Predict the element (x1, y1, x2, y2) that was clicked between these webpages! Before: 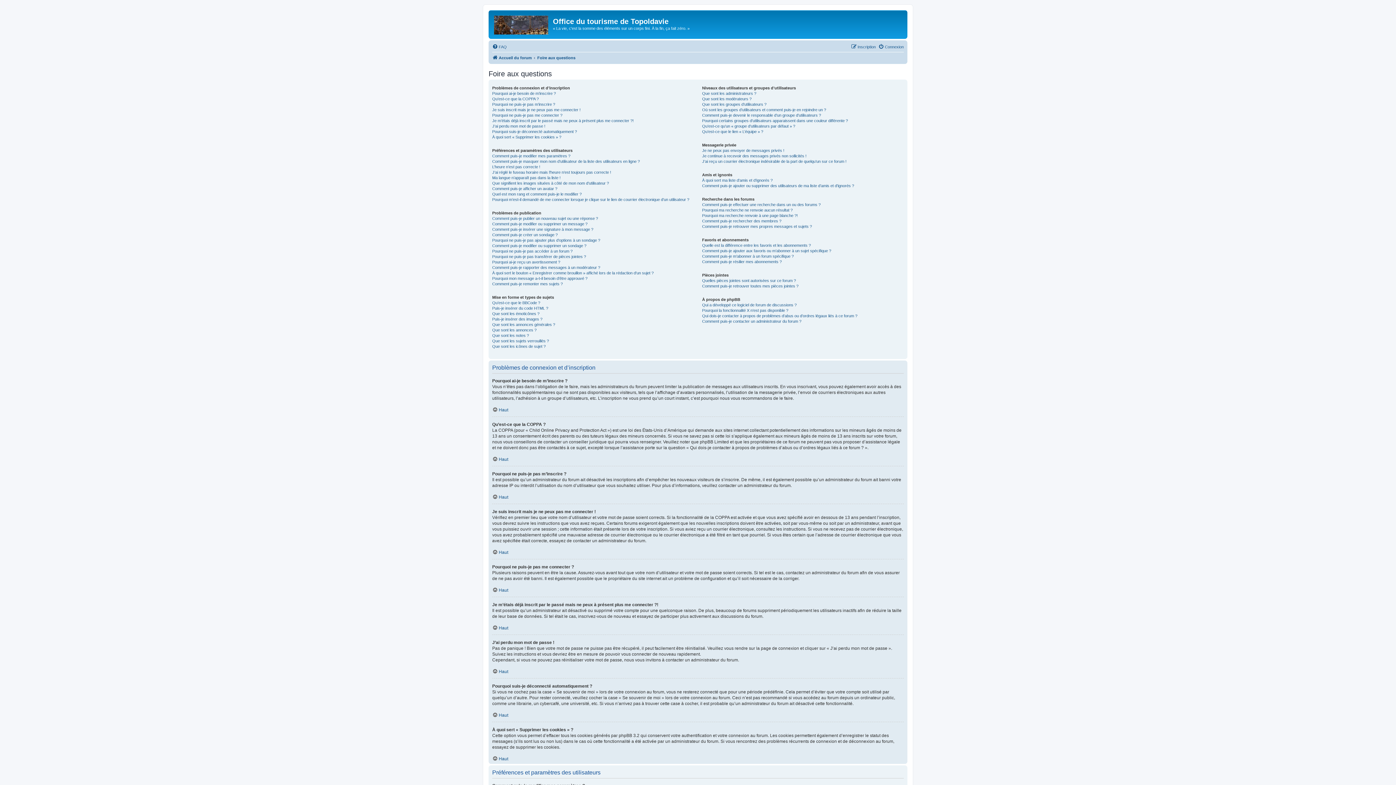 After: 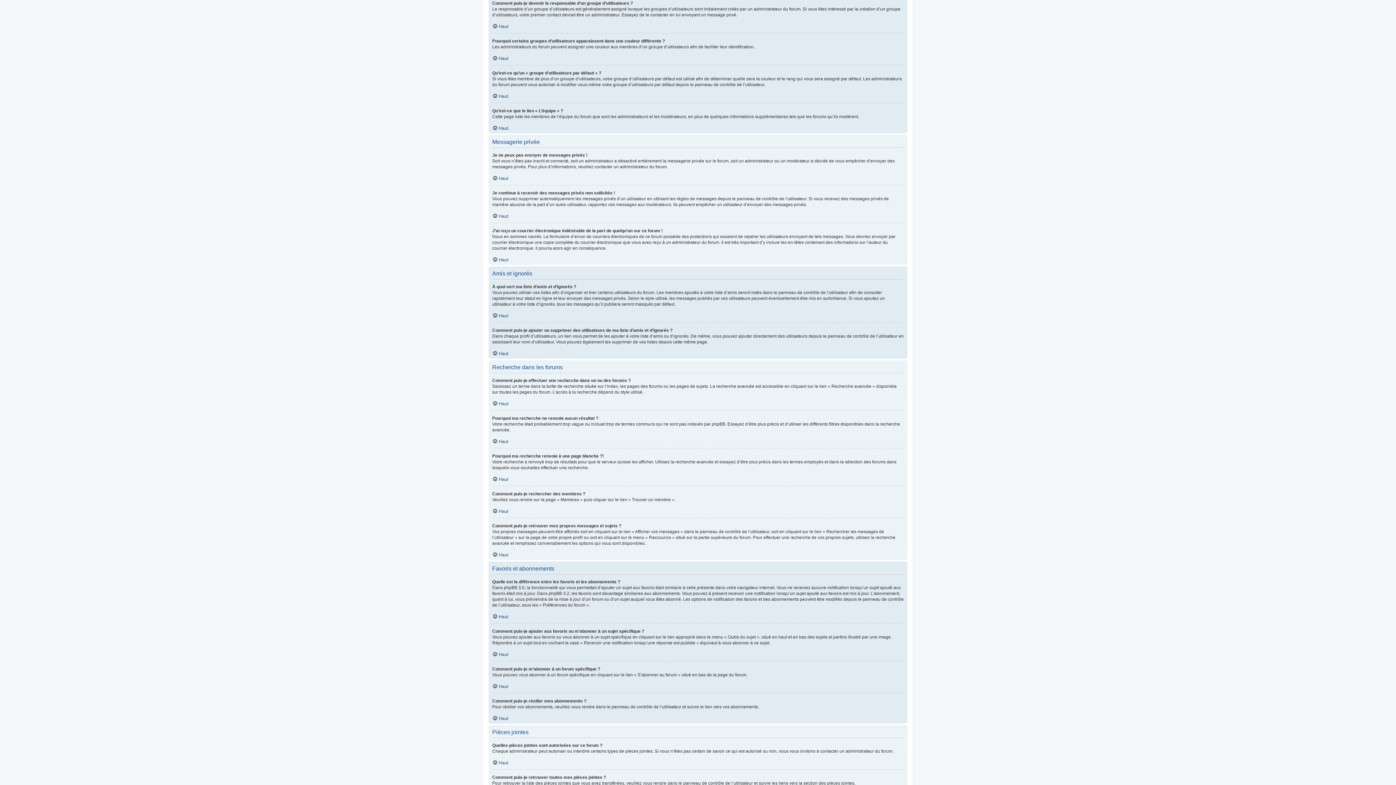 Action: bbox: (702, 112, 821, 118) label: Comment puis-je devenir le responsable d’un groupe d’utilisateurs ?